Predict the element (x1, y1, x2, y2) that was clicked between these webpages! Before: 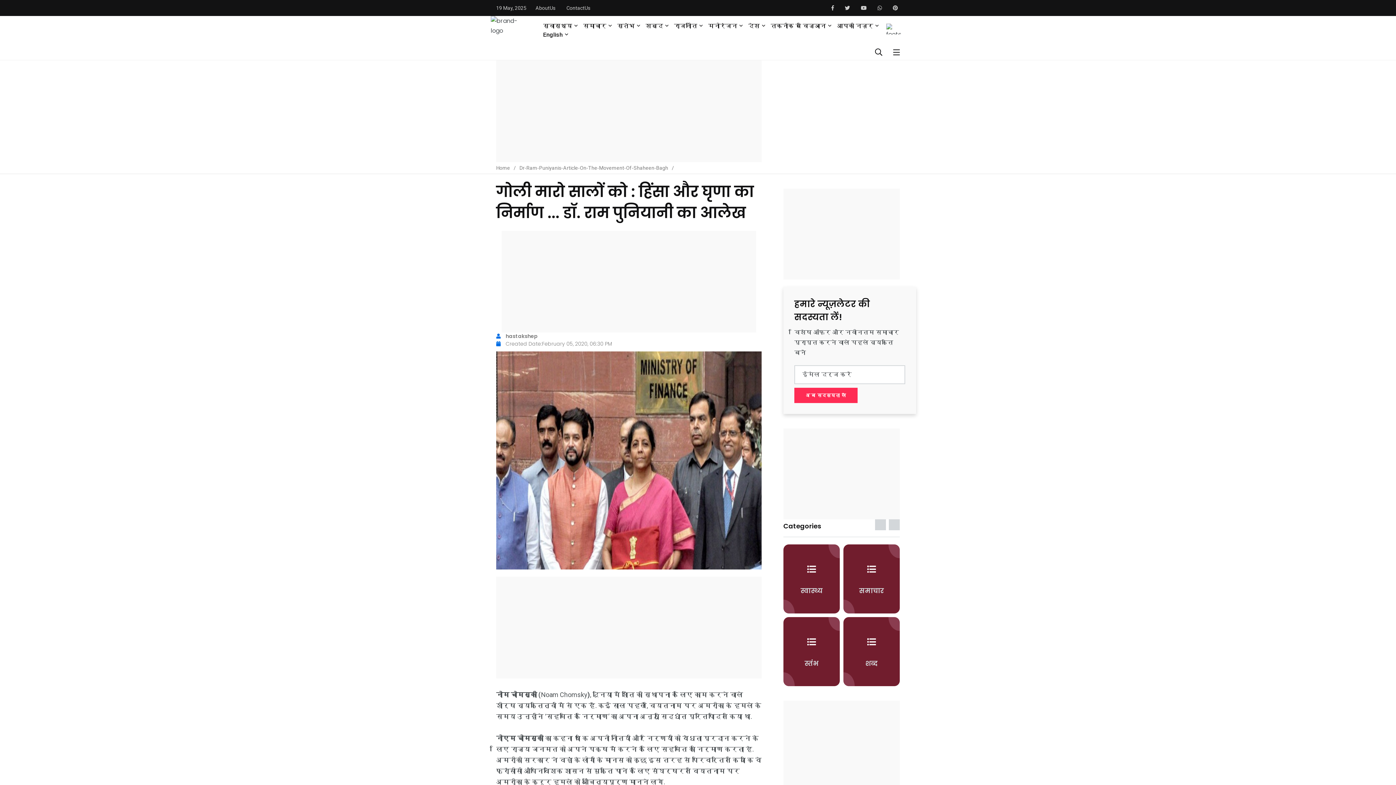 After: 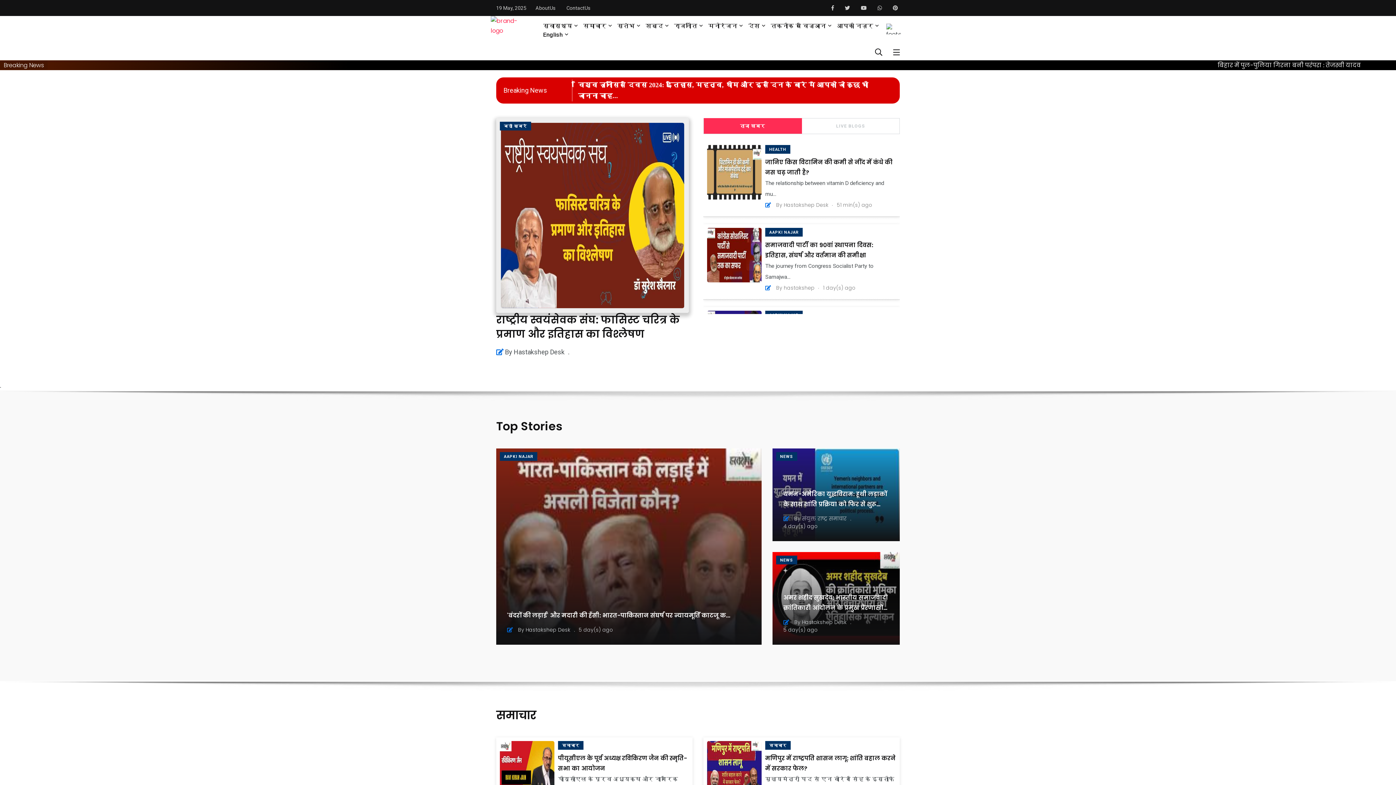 Action: bbox: (490, 18, 497, 23)